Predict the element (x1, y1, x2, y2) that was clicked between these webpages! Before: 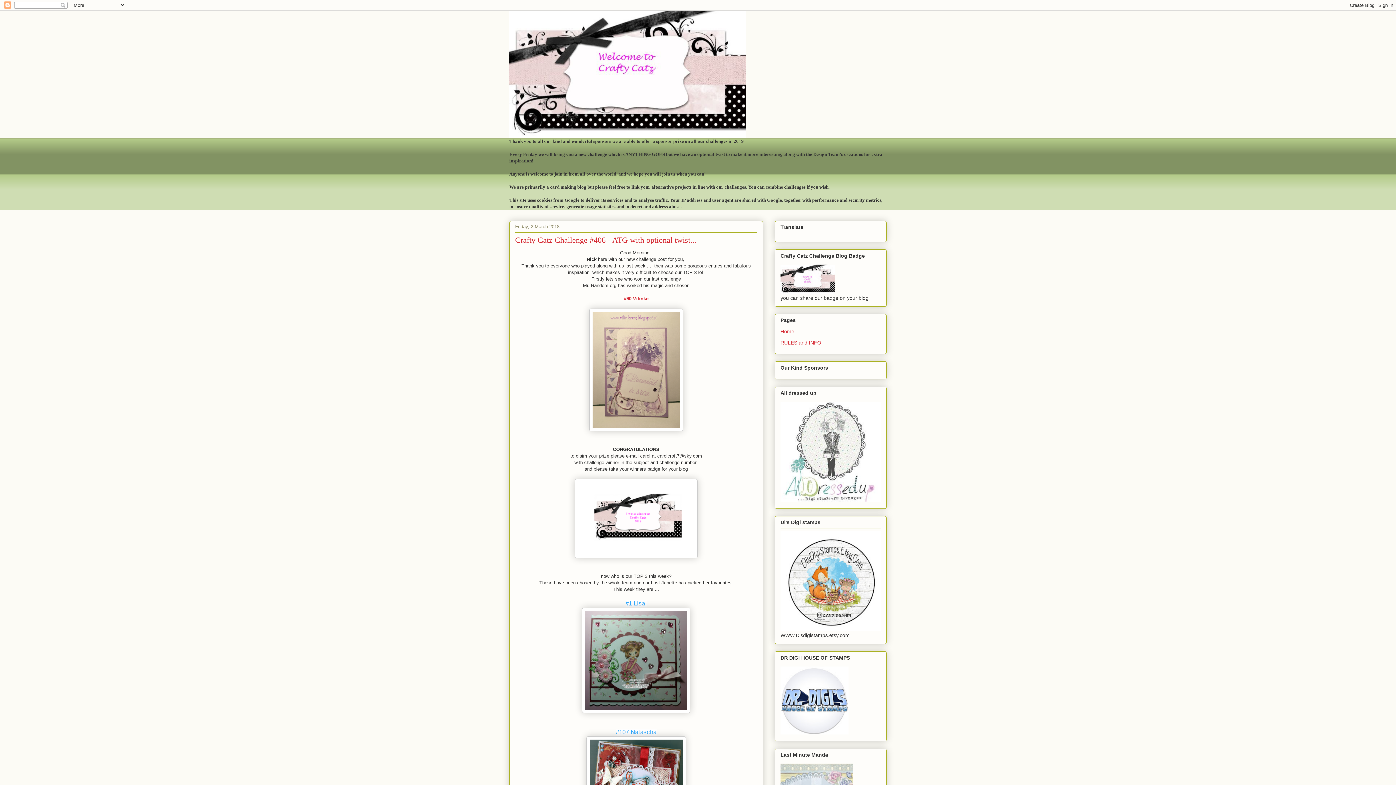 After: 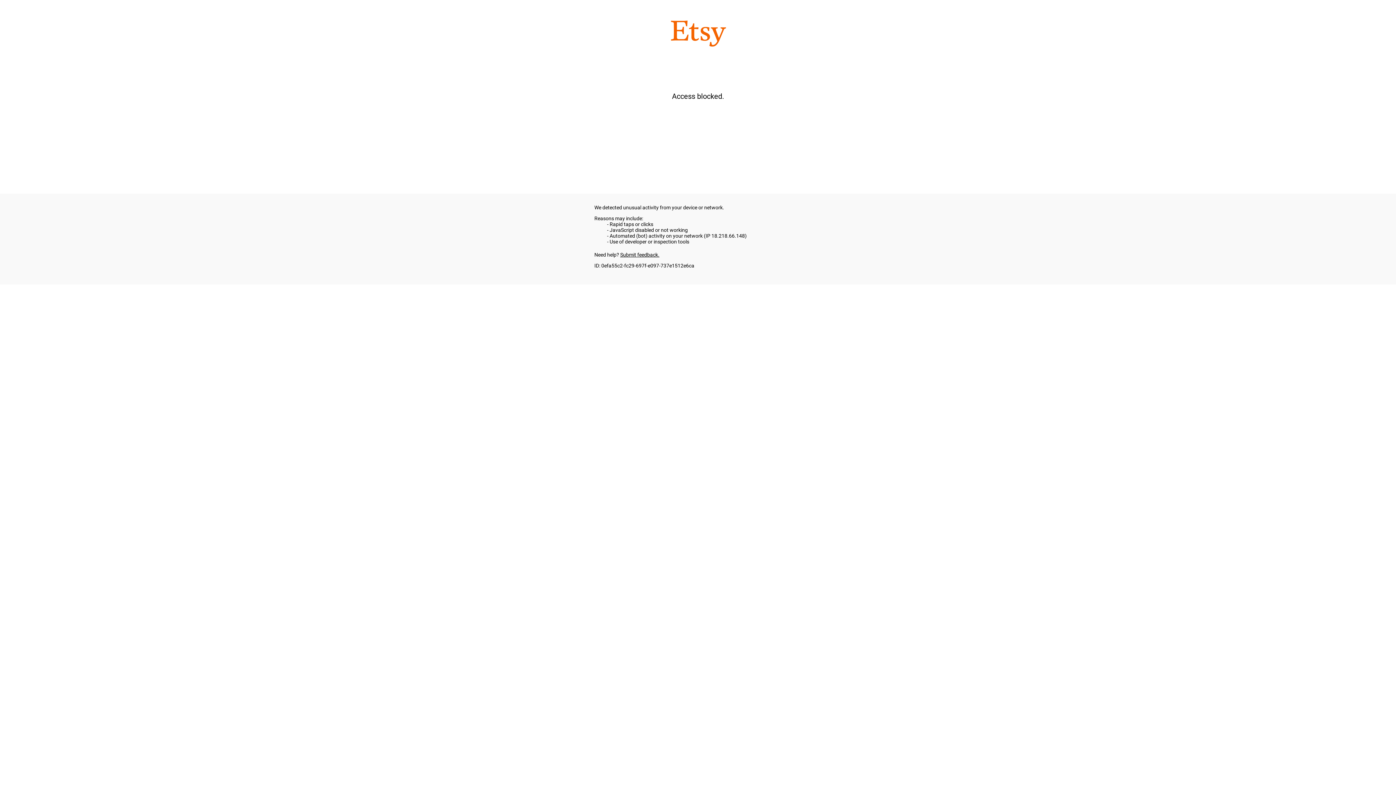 Action: bbox: (780, 497, 881, 503)